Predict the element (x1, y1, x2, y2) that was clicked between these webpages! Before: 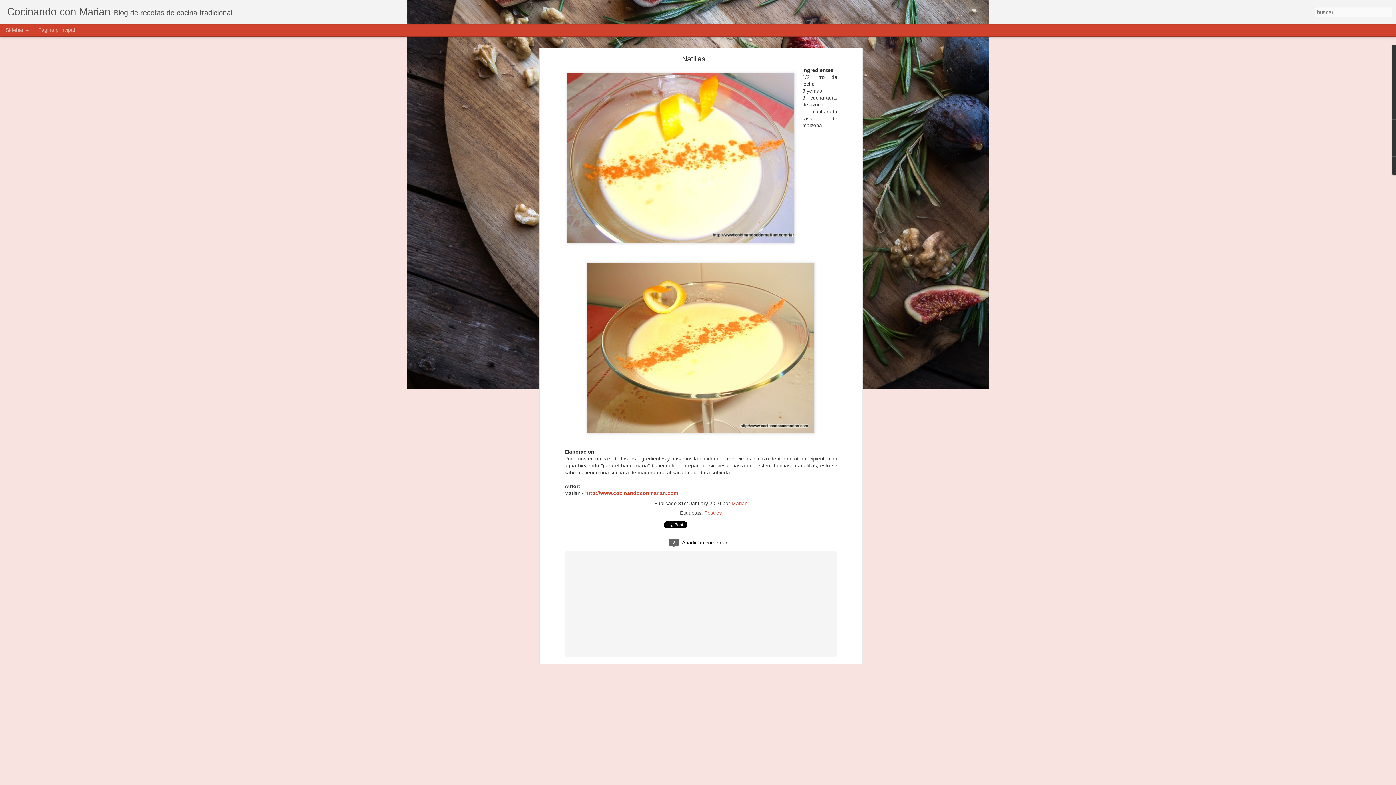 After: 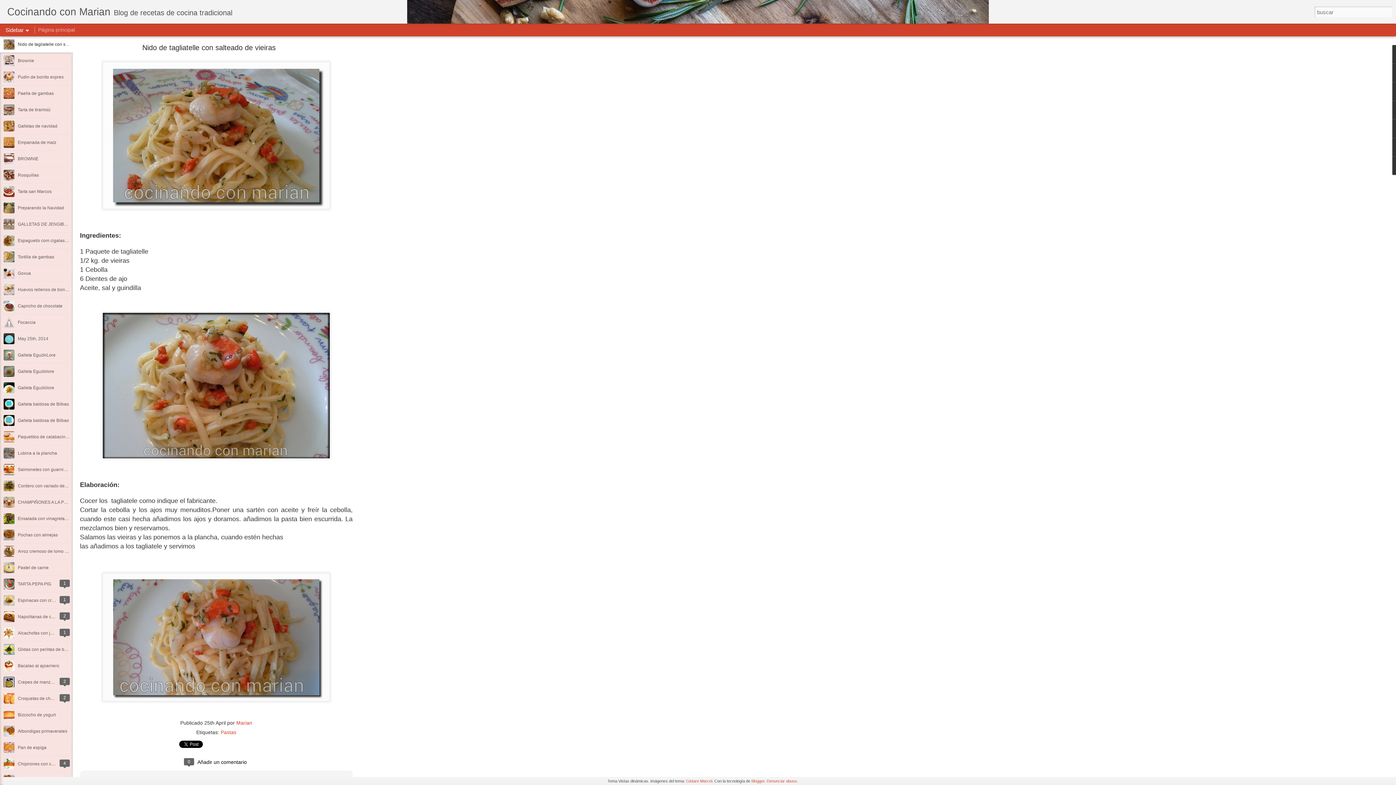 Action: bbox: (38, 26, 74, 32) label: Página principal